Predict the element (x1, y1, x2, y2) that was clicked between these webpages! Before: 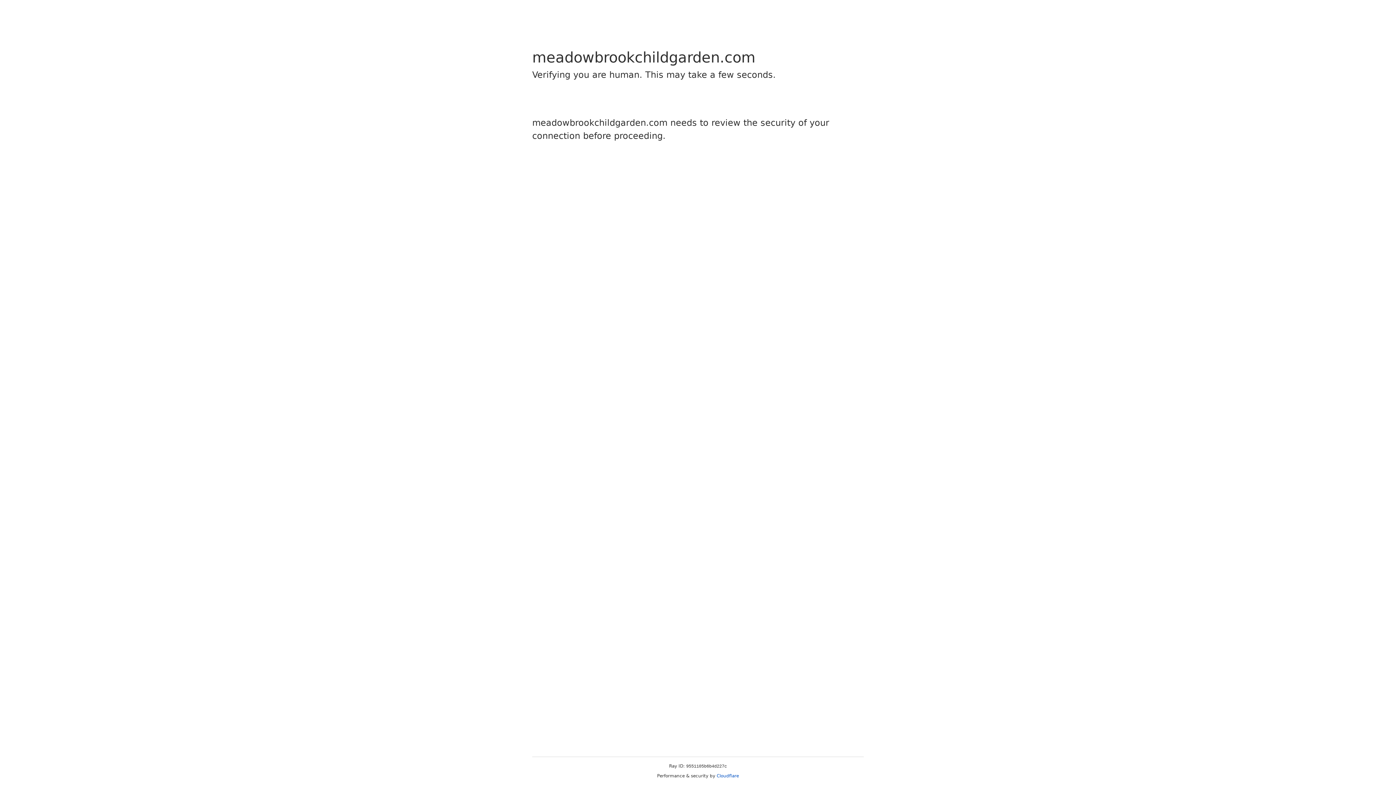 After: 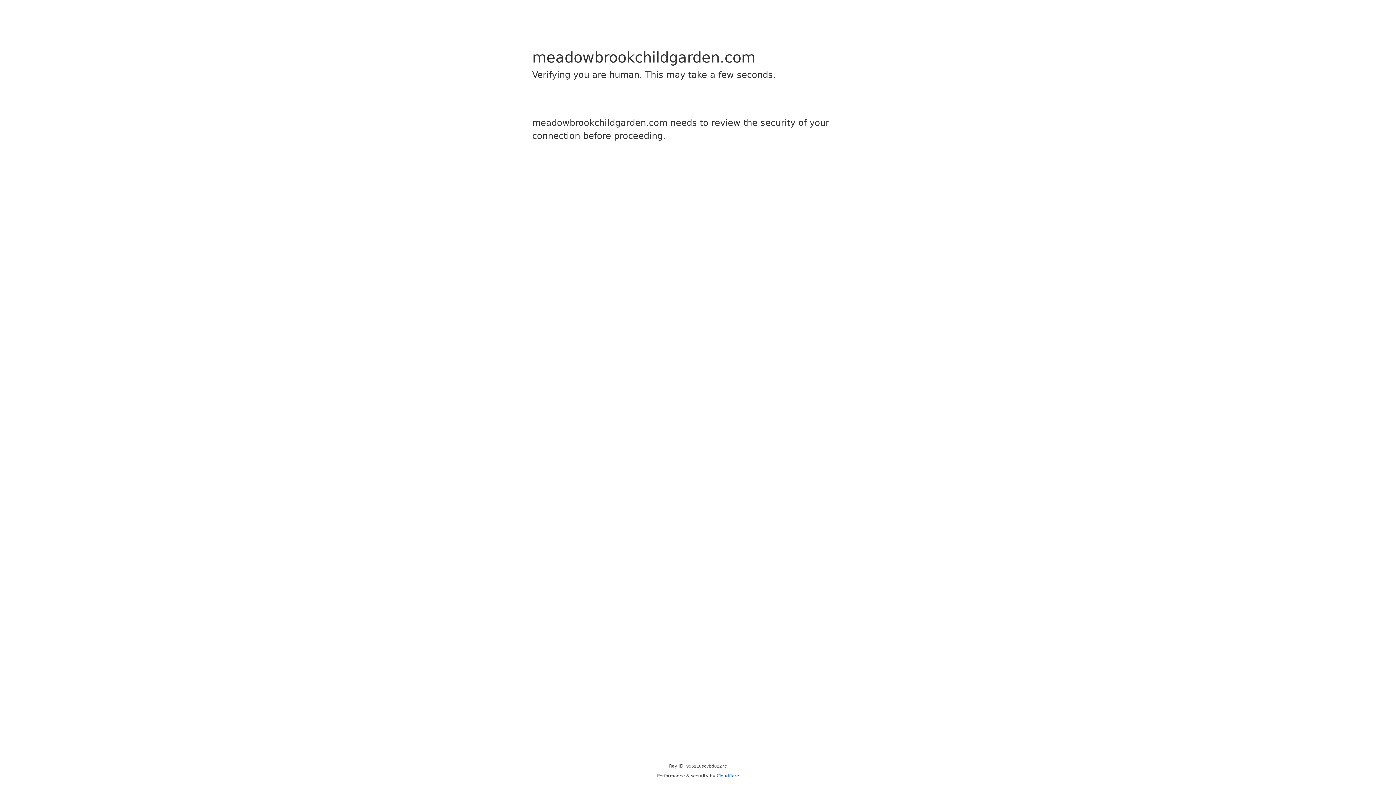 Action: label: Cloudflare bbox: (716, 773, 739, 778)